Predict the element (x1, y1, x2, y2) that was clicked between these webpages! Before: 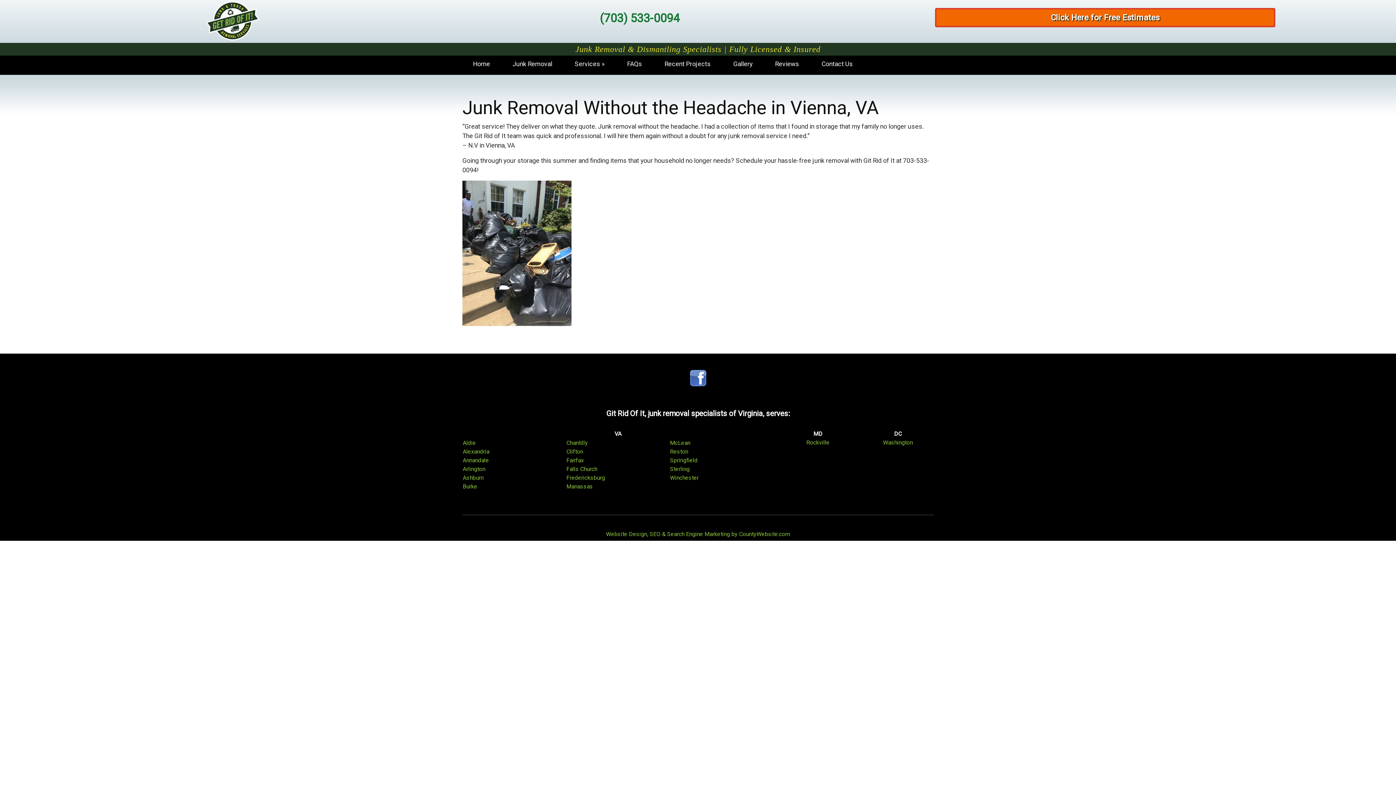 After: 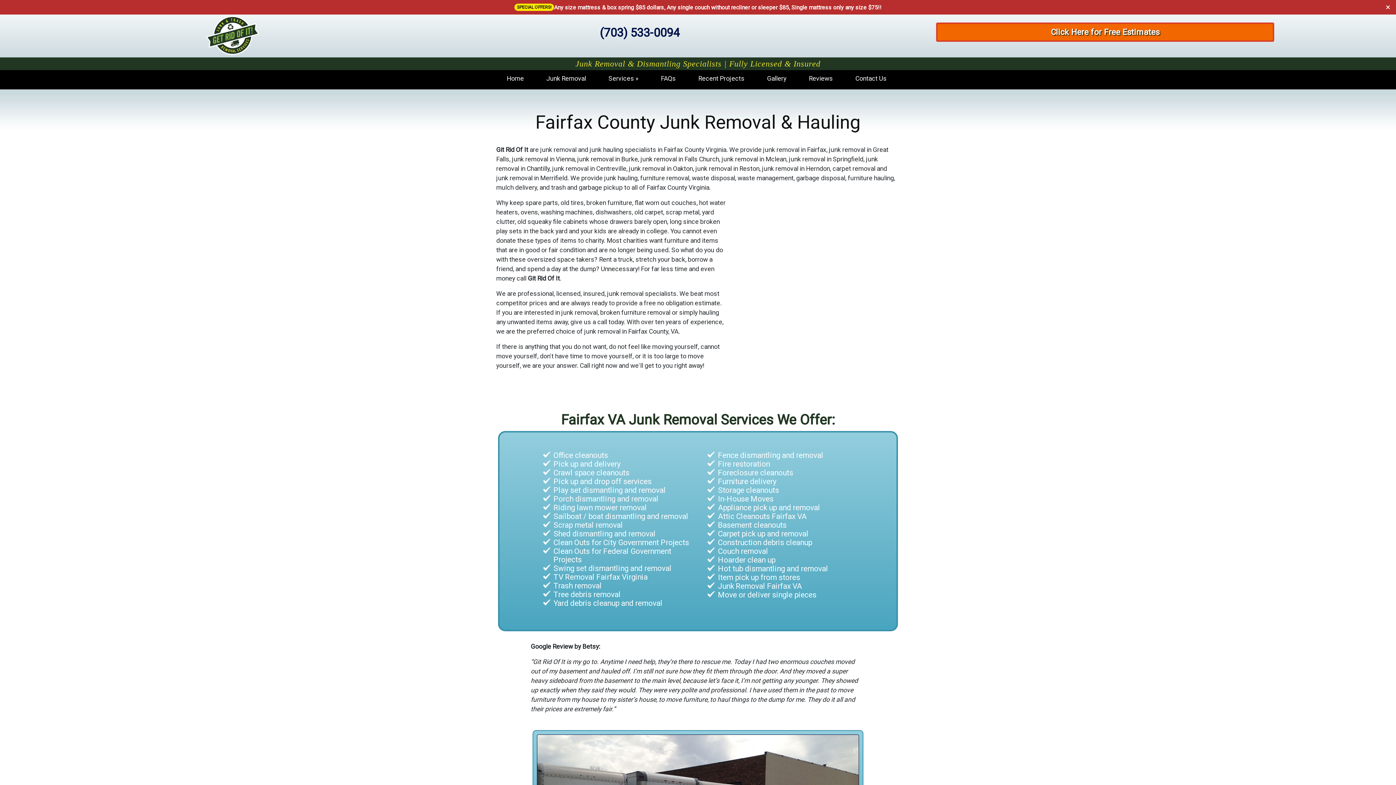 Action: label: Fairfax bbox: (566, 457, 584, 464)